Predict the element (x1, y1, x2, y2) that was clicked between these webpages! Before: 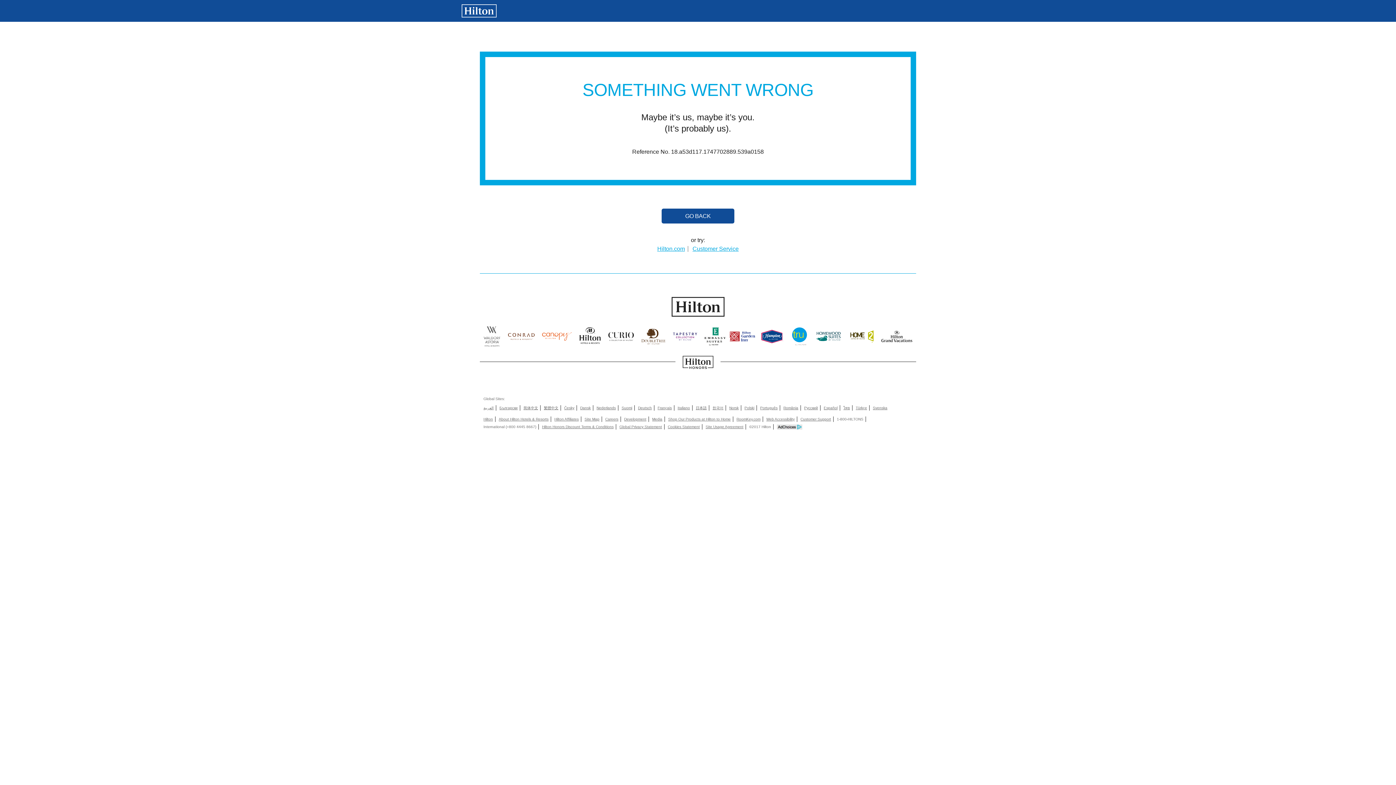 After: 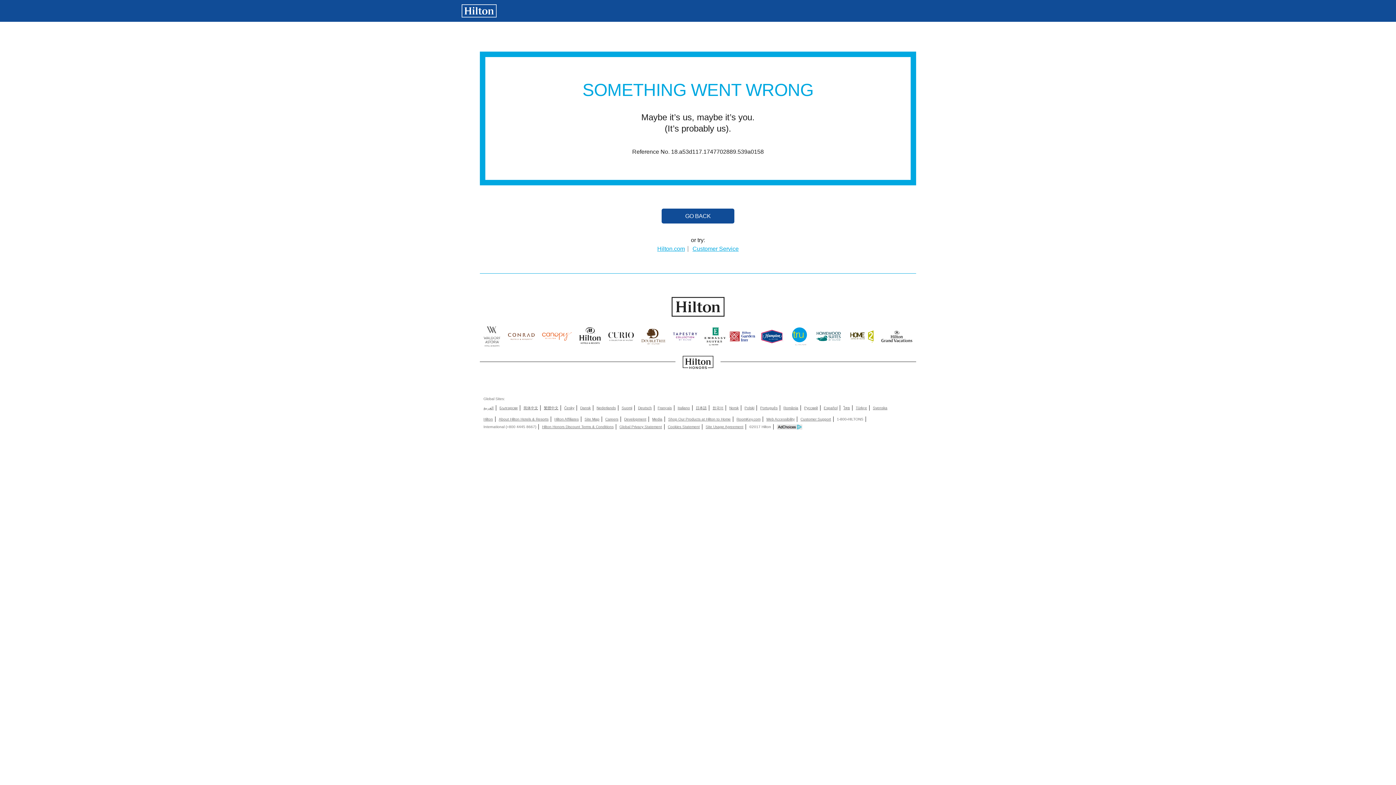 Action: bbox: (657, 246, 688, 252) label: Hilton.com